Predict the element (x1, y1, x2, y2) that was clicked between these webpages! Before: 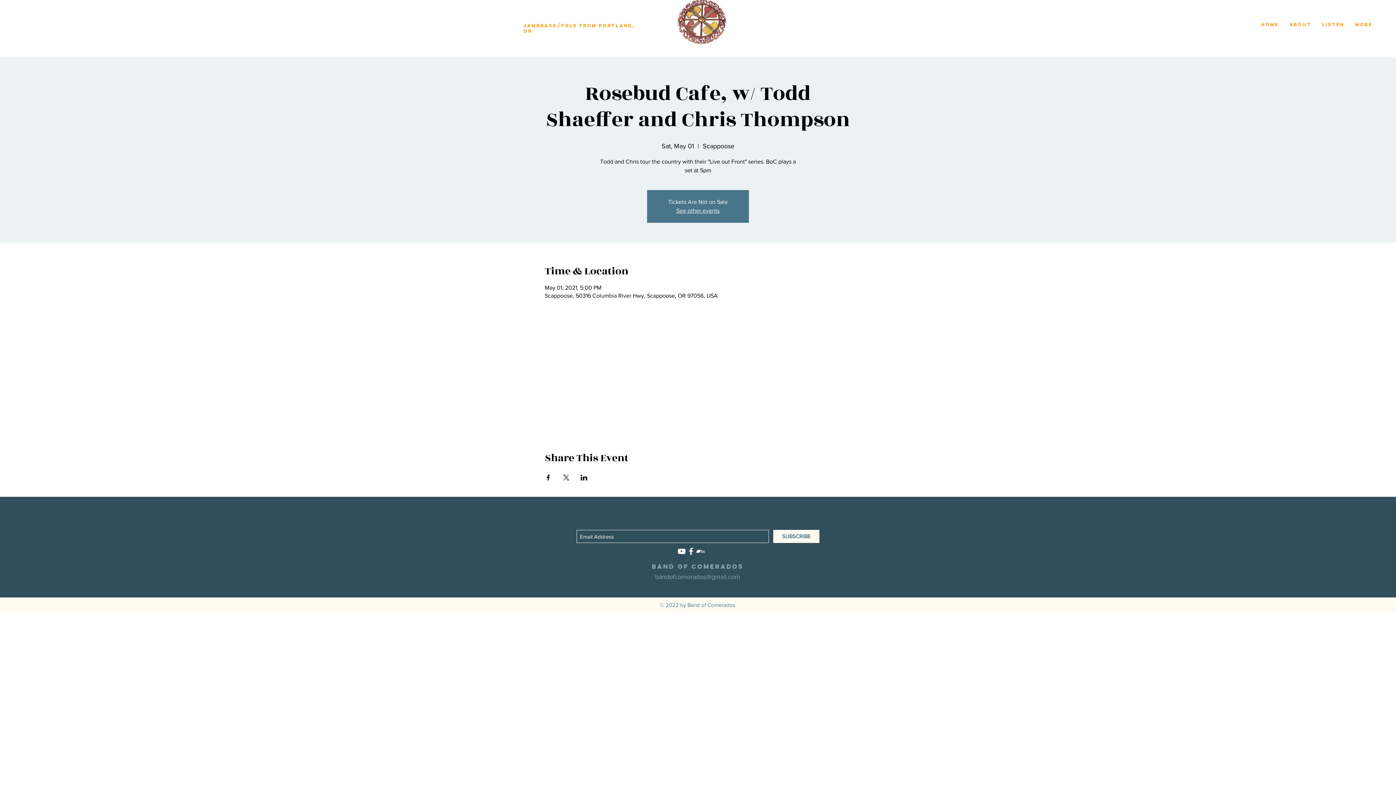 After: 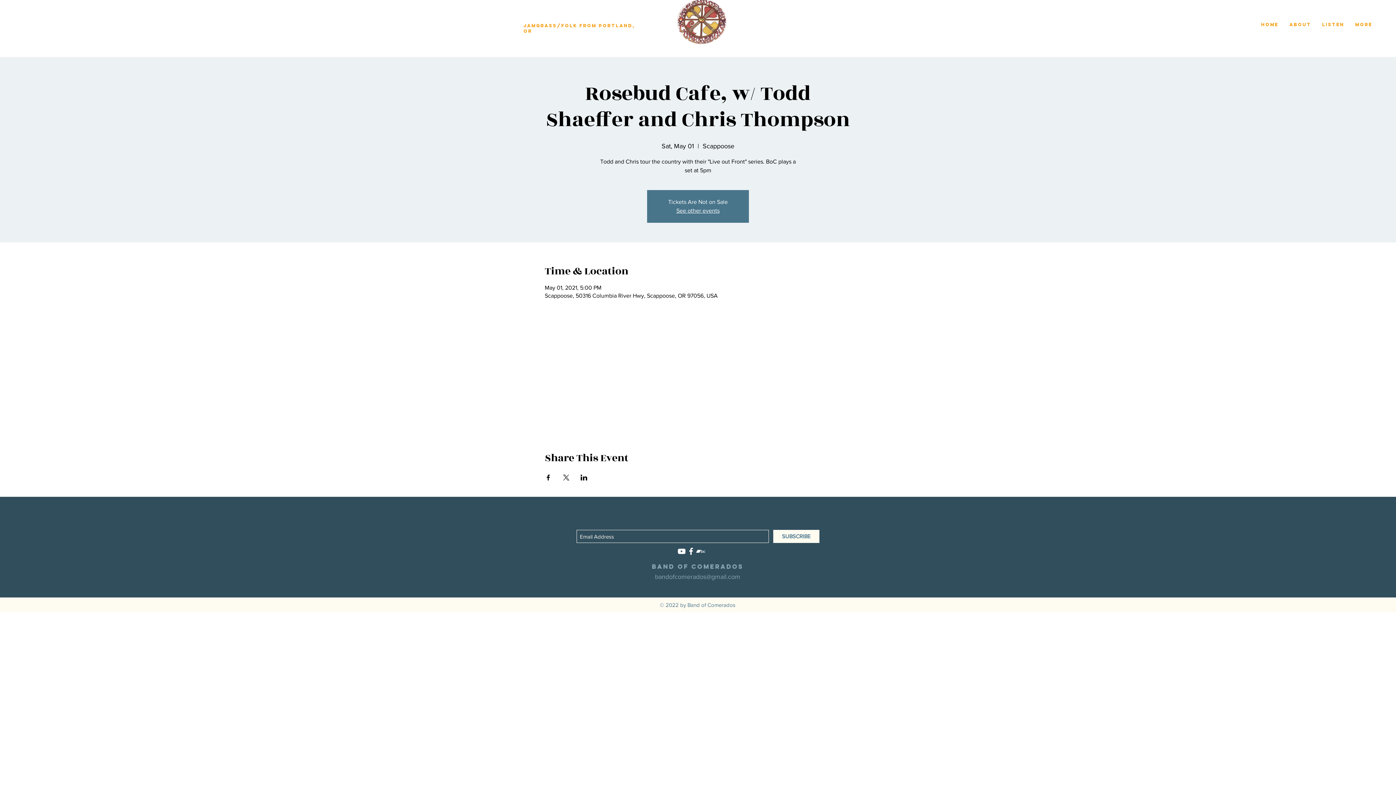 Action: bbox: (580, 474, 587, 480) label: Share event on LinkedIn